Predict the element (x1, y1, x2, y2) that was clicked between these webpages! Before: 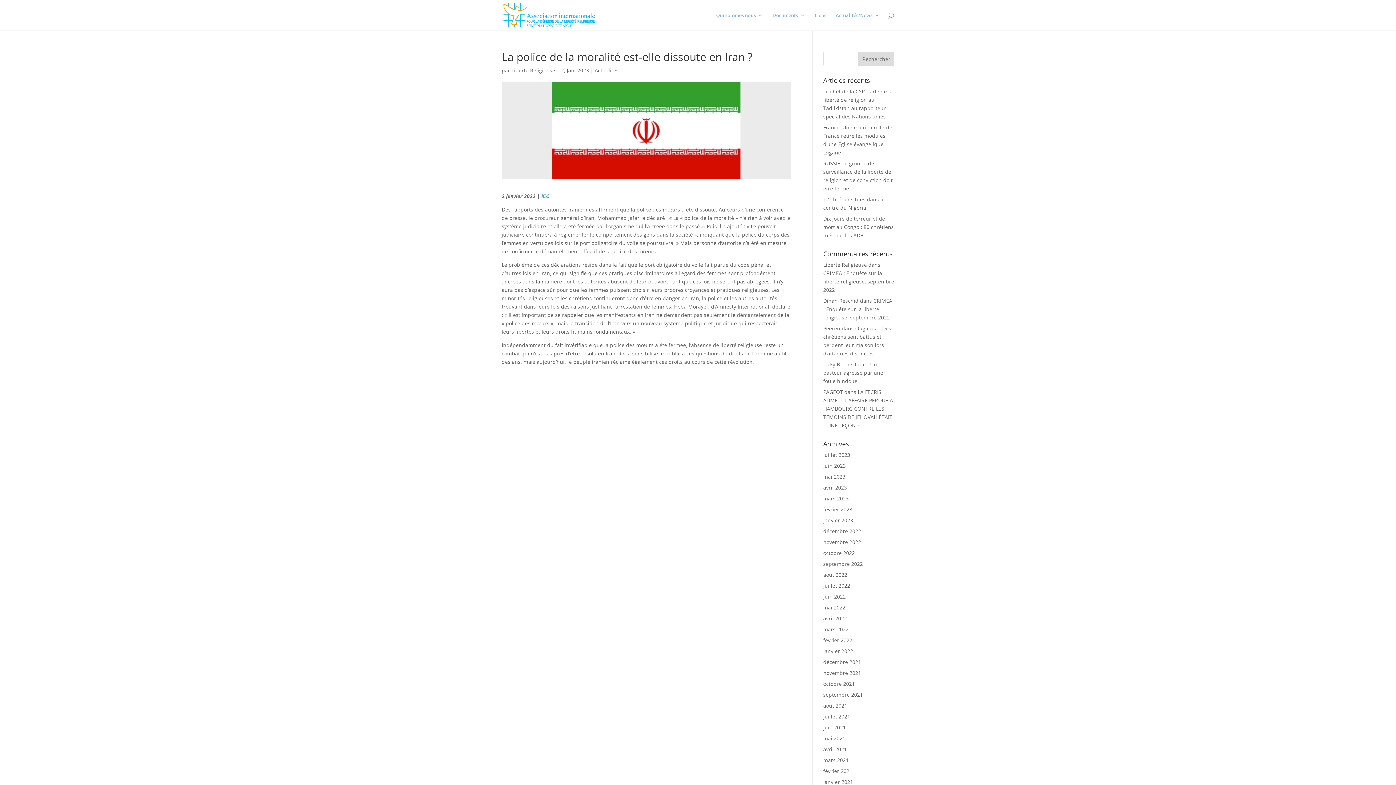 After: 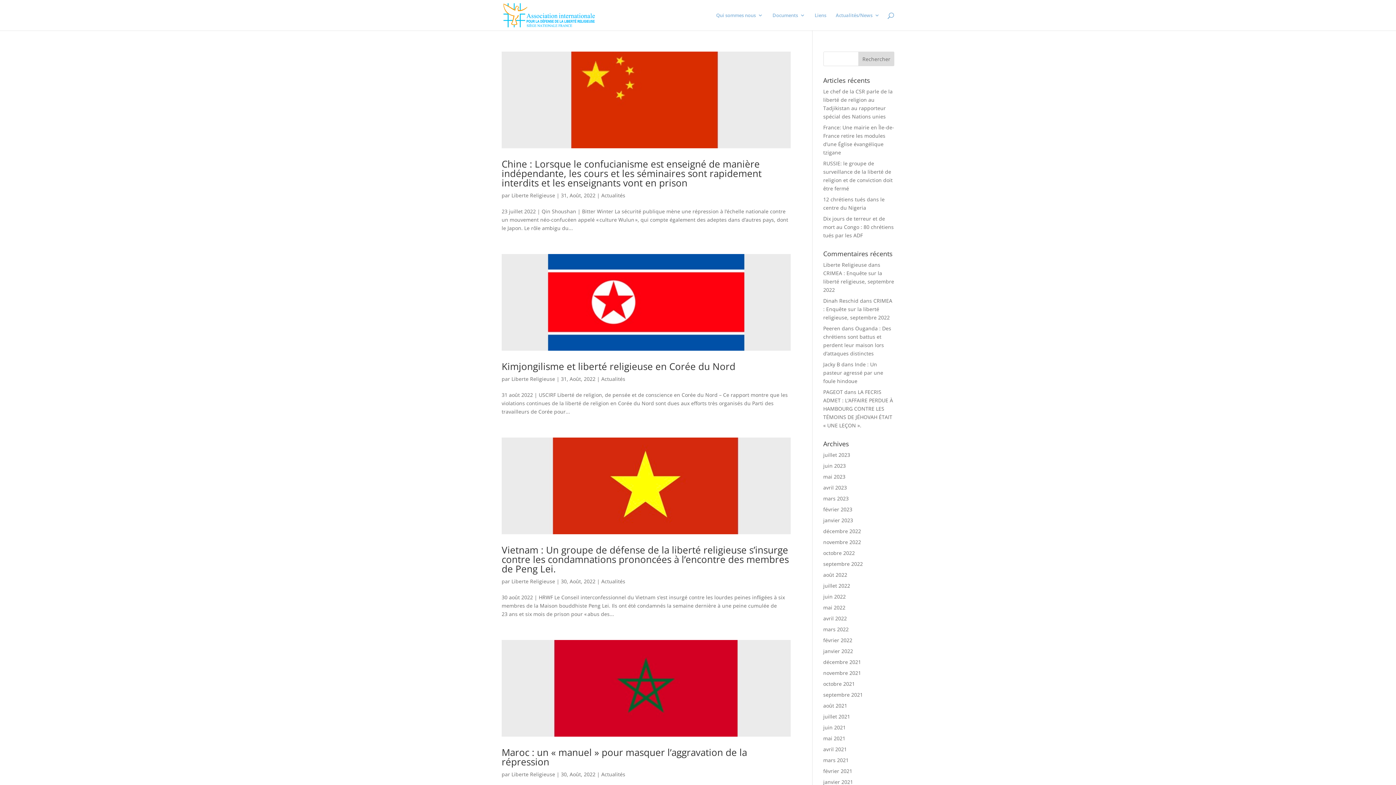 Action: bbox: (823, 571, 847, 578) label: août 2022